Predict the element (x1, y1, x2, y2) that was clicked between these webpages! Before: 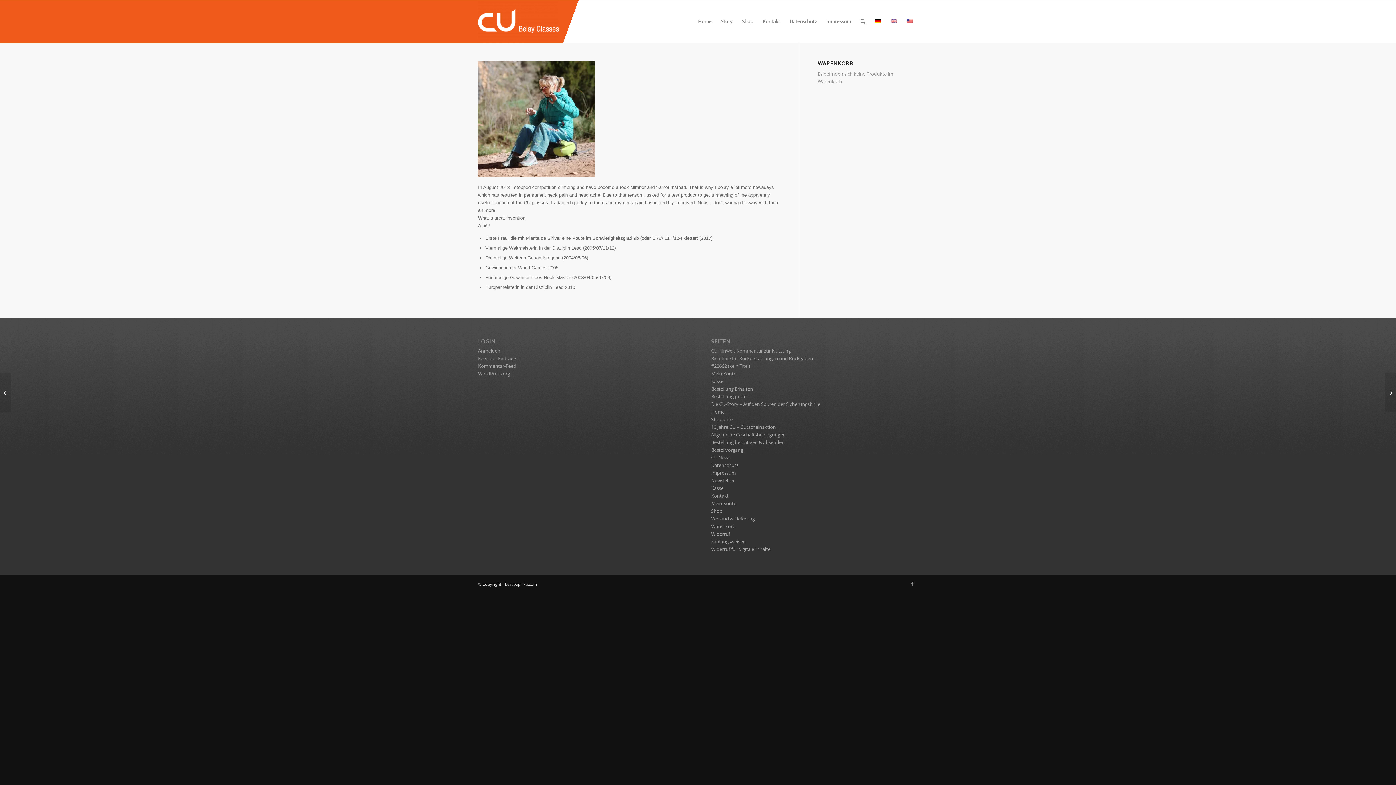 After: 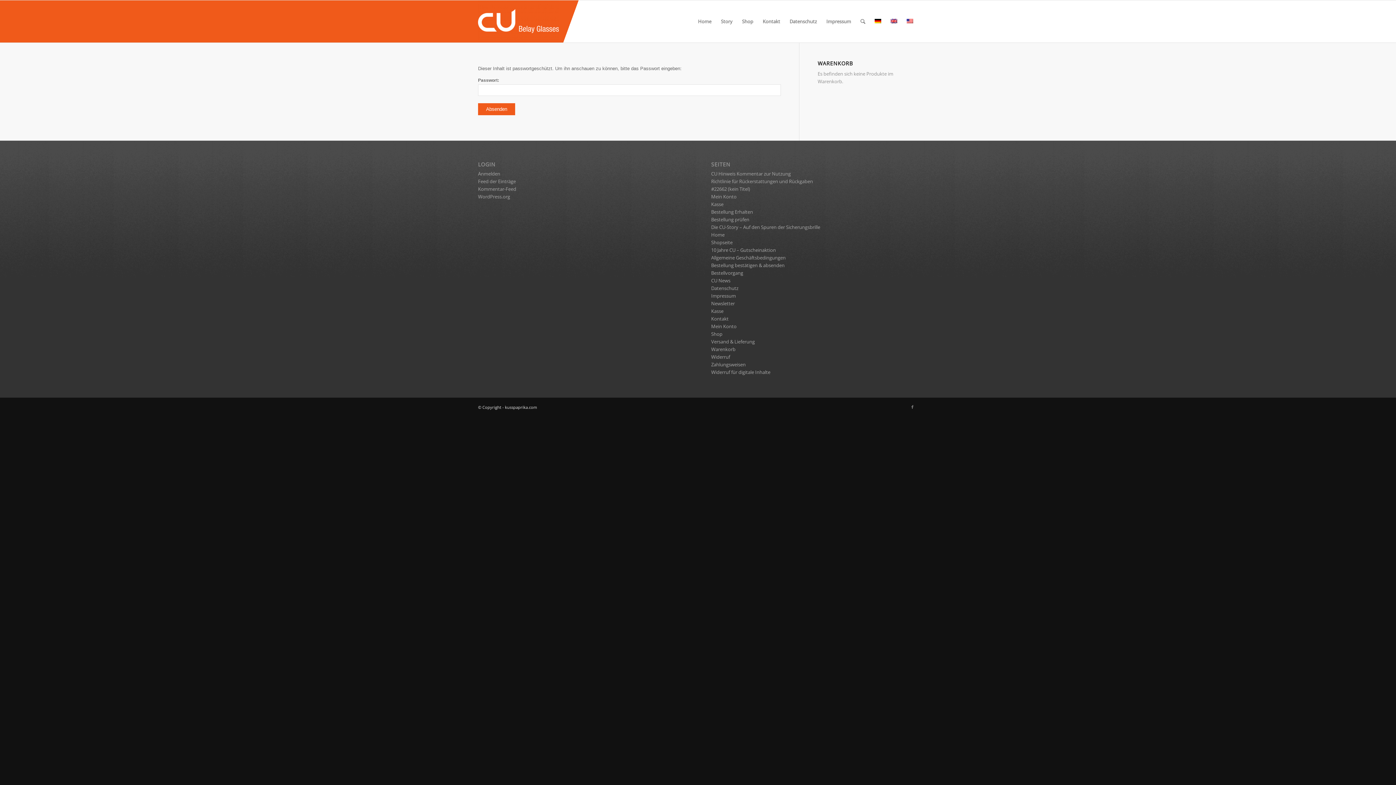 Action: label: #22662 (kein Titel) bbox: (711, 362, 750, 369)